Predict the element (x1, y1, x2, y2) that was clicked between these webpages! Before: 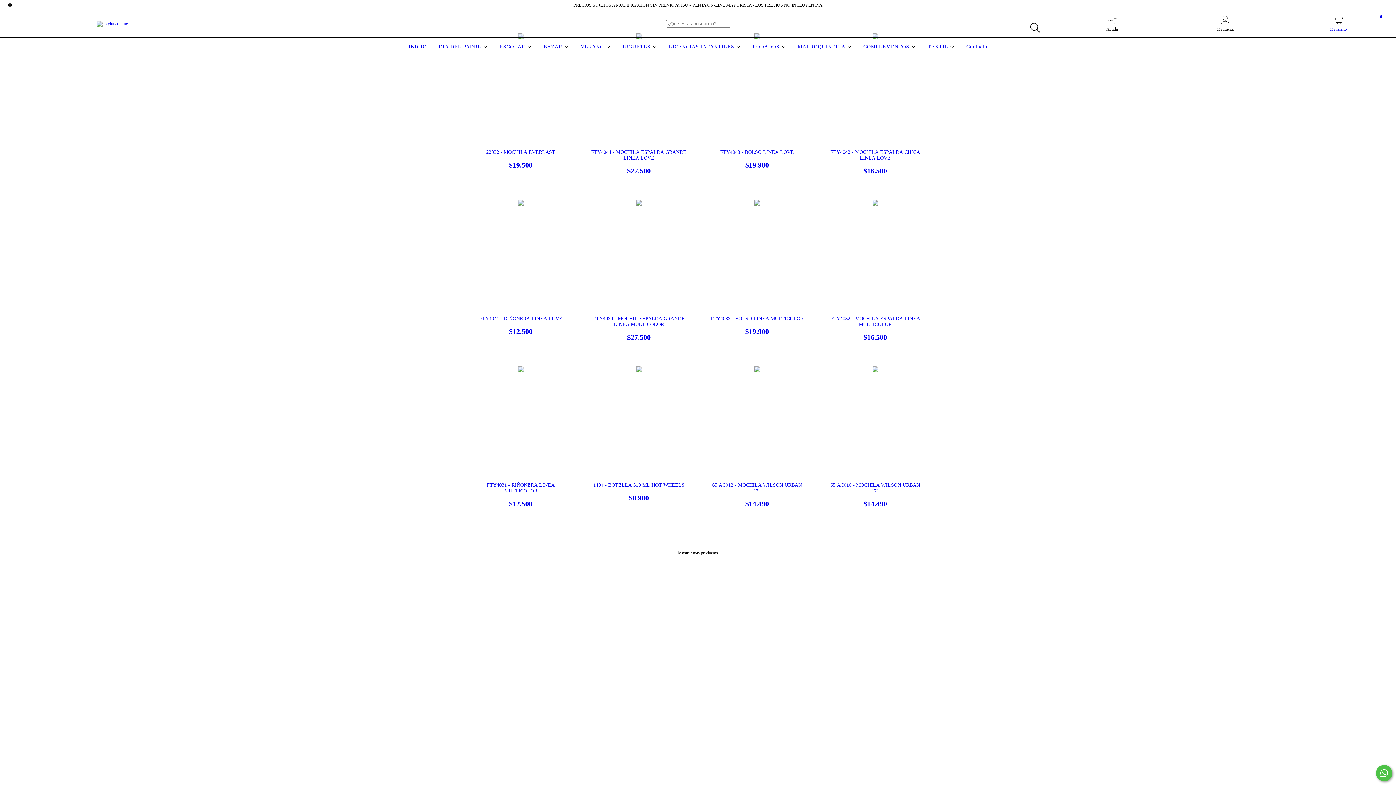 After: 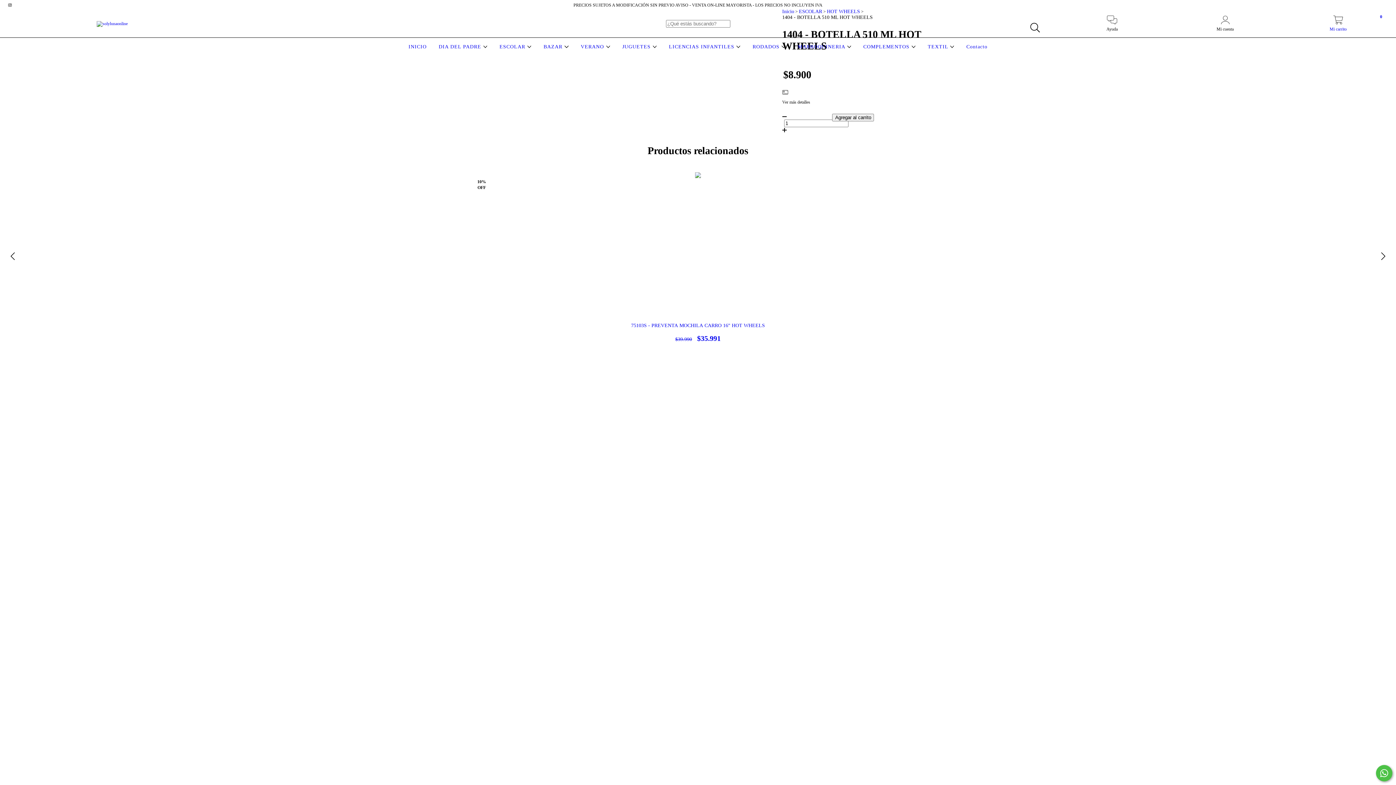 Action: bbox: (591, 482, 686, 502) label: 1404 - BOTELLA 510 ML HOT WHEELS